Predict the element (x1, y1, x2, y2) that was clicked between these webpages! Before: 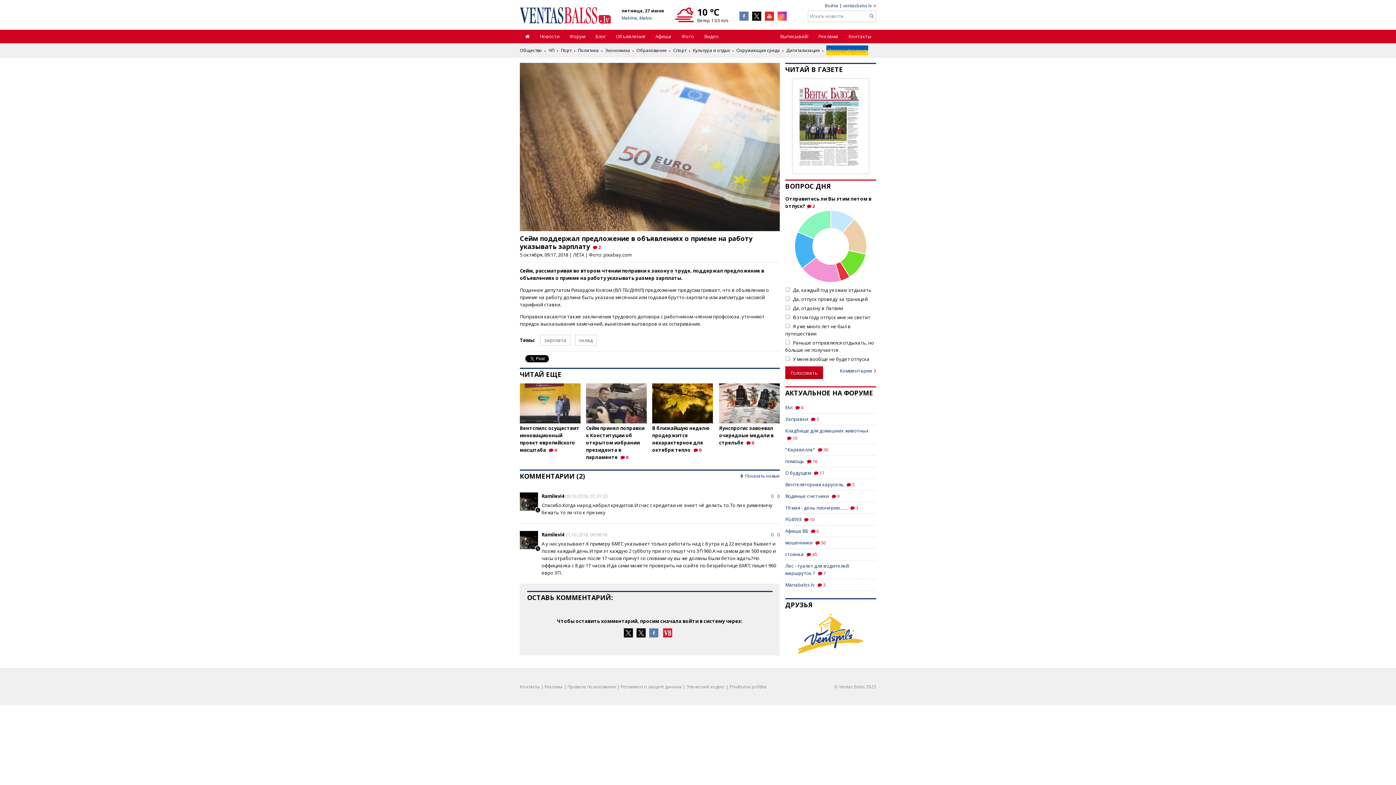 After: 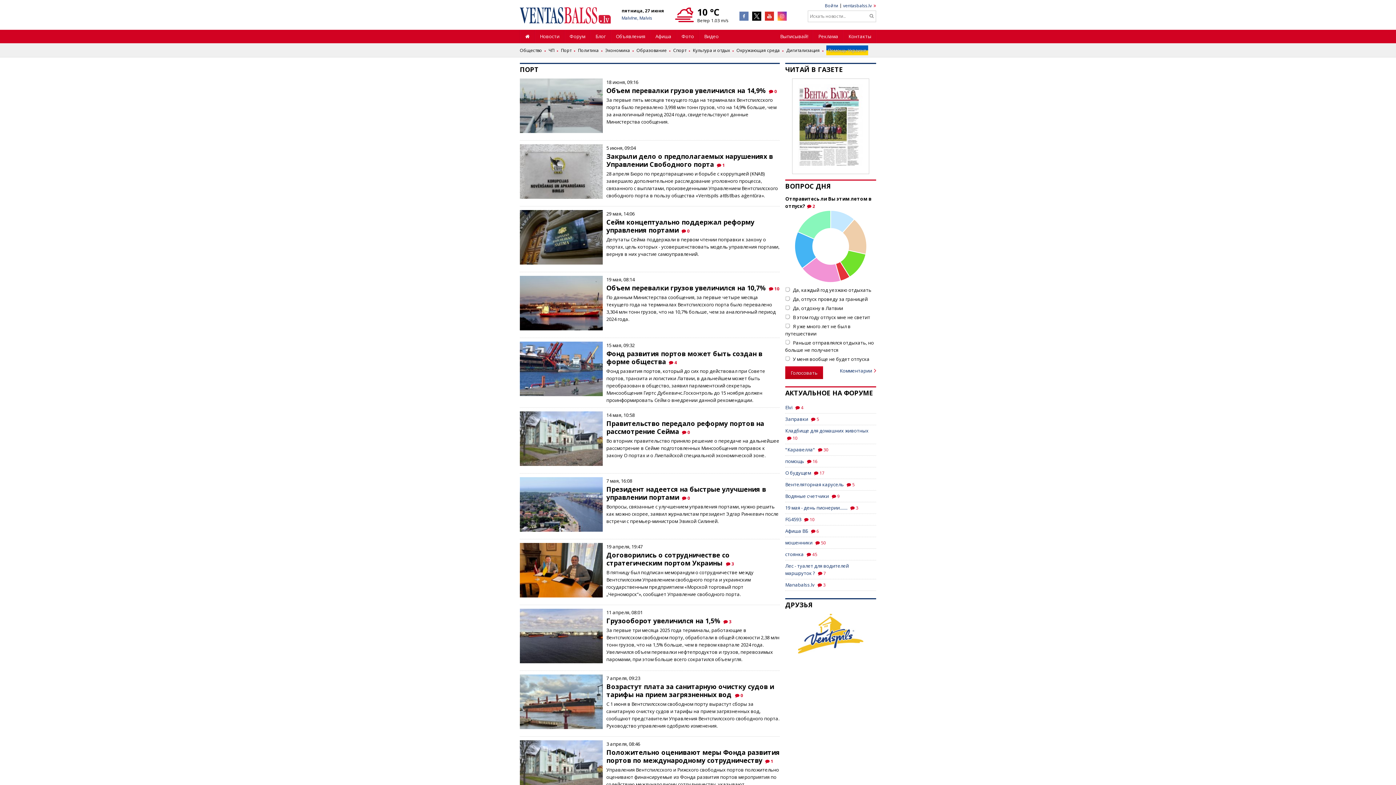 Action: label: Порт bbox: (561, 47, 571, 53)